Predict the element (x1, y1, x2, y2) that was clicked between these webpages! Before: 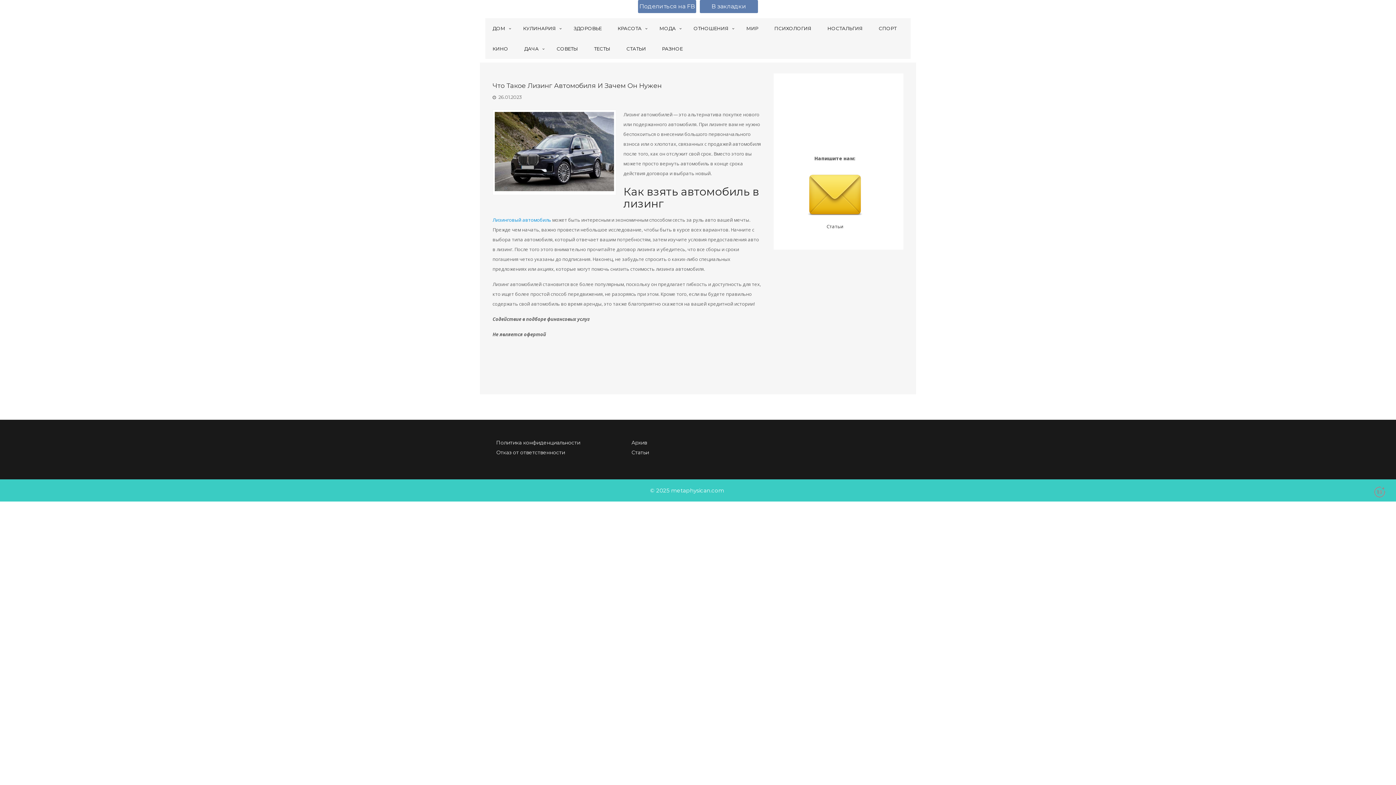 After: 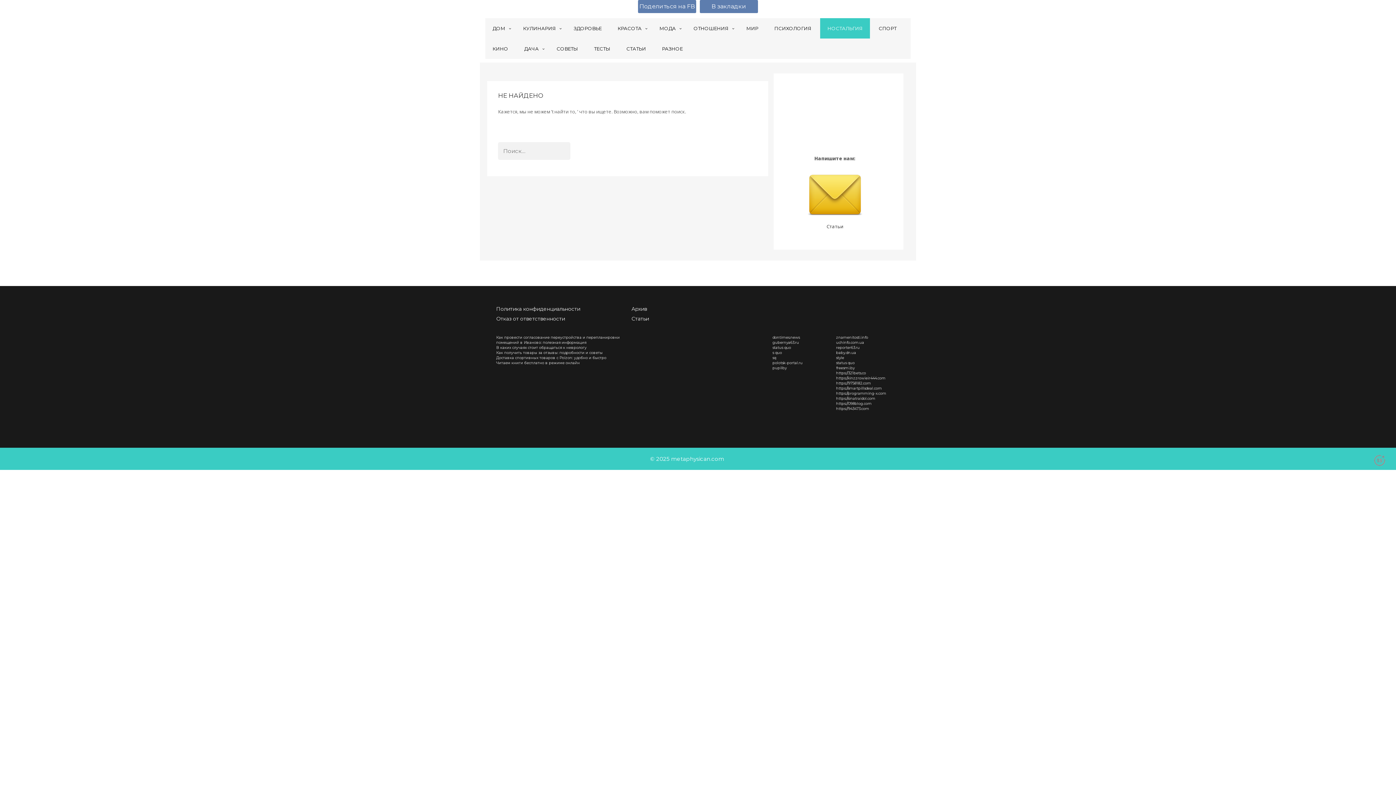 Action: label: НОСТАЛЬГИЯ bbox: (820, 18, 870, 38)